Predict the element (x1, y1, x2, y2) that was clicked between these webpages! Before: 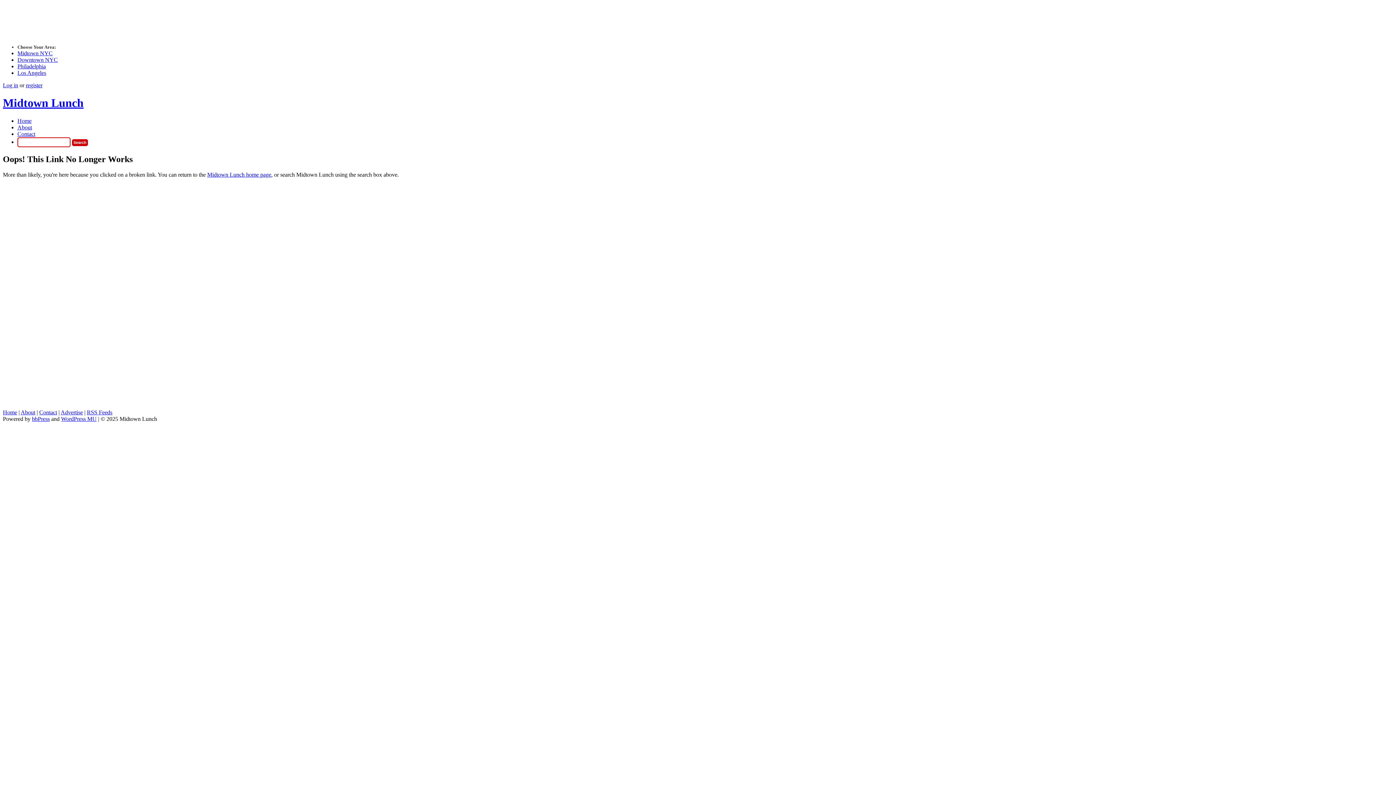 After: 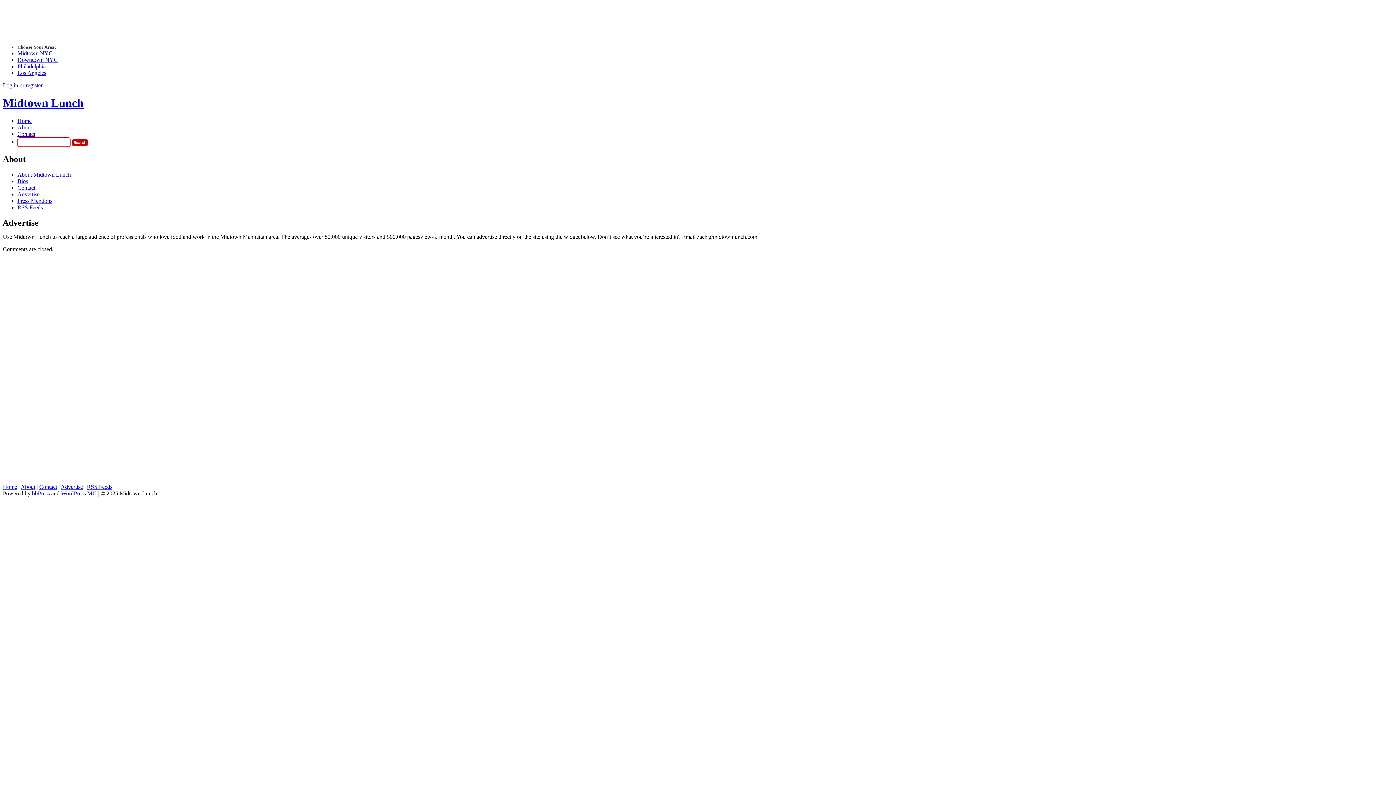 Action: bbox: (60, 409, 82, 415) label: Advertise